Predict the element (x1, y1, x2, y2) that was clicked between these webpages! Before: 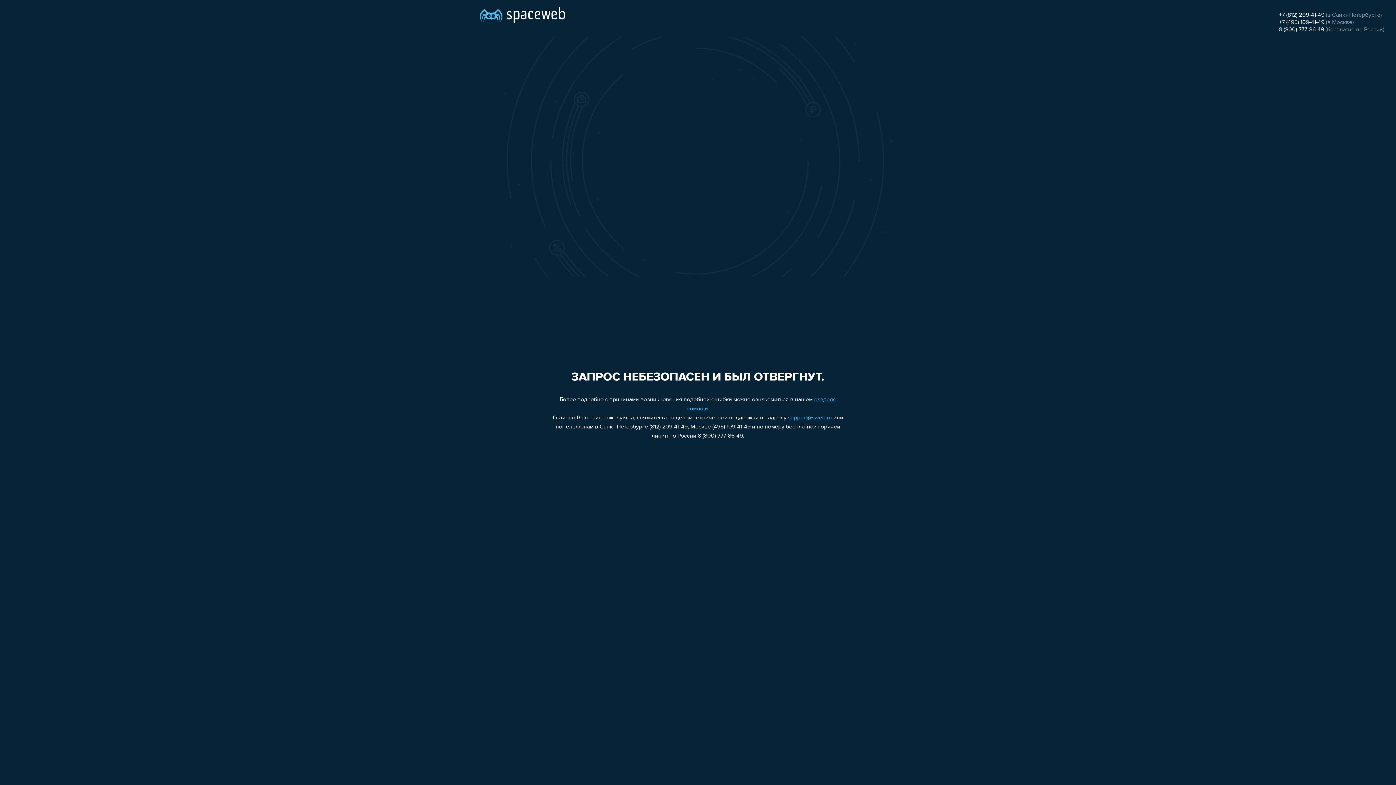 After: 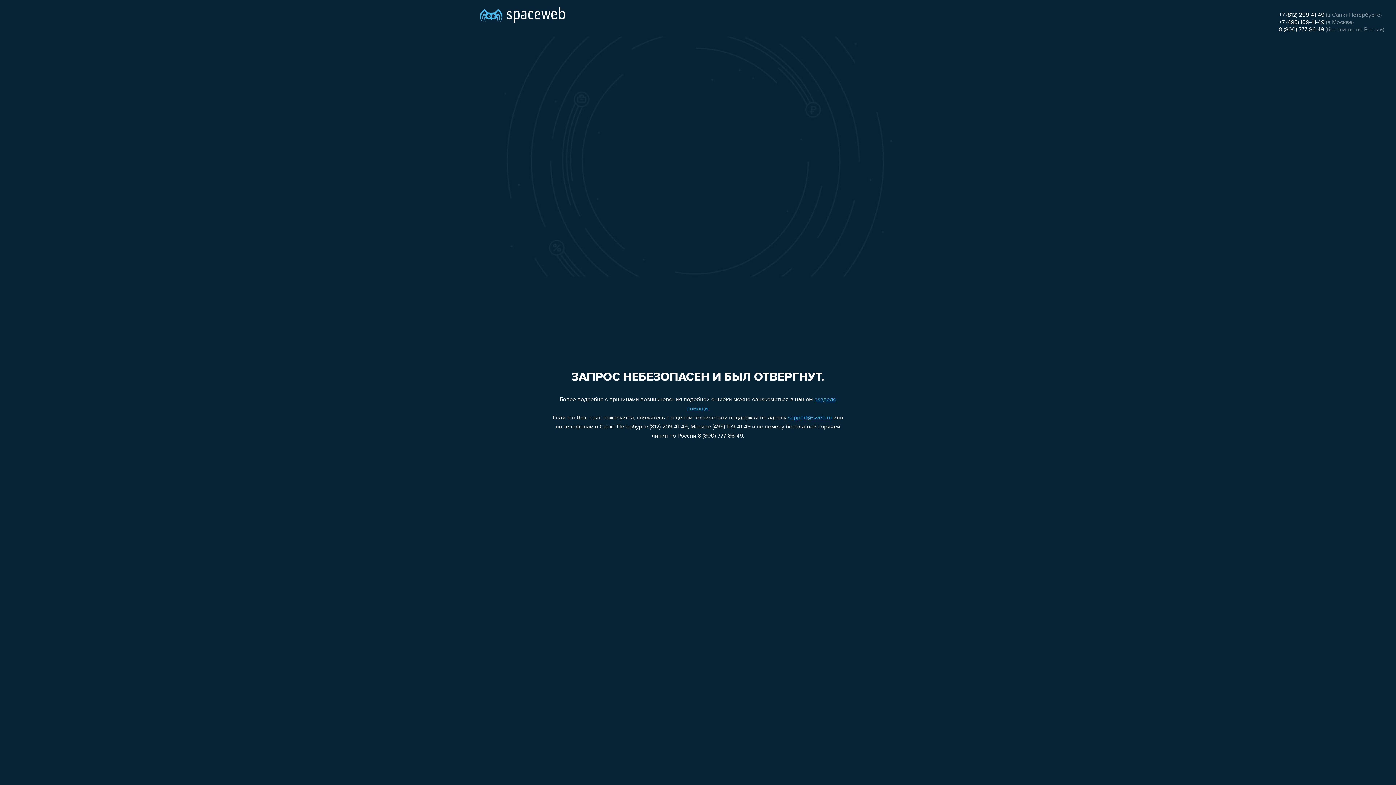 Action: bbox: (1279, 26, 1324, 32) label: 8 (800) 777-86-49